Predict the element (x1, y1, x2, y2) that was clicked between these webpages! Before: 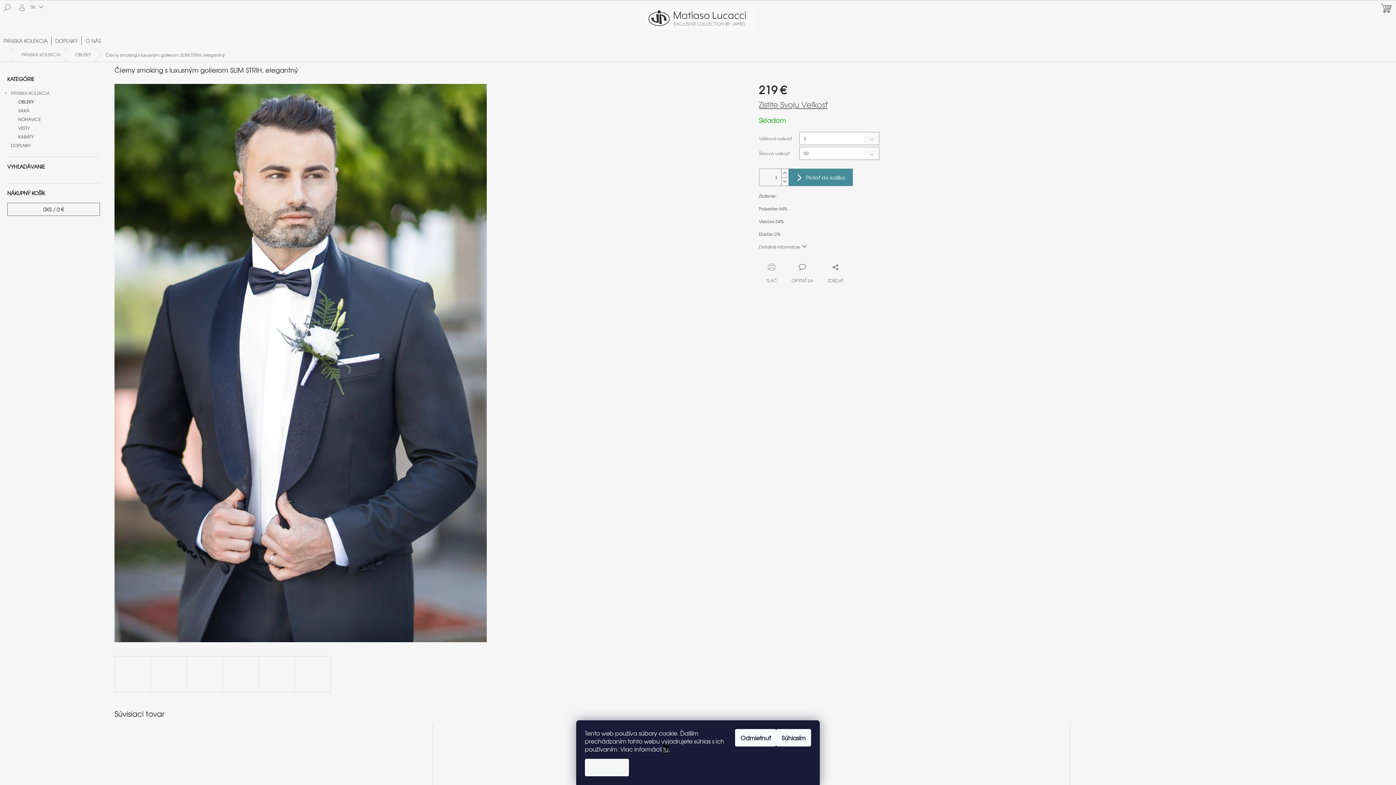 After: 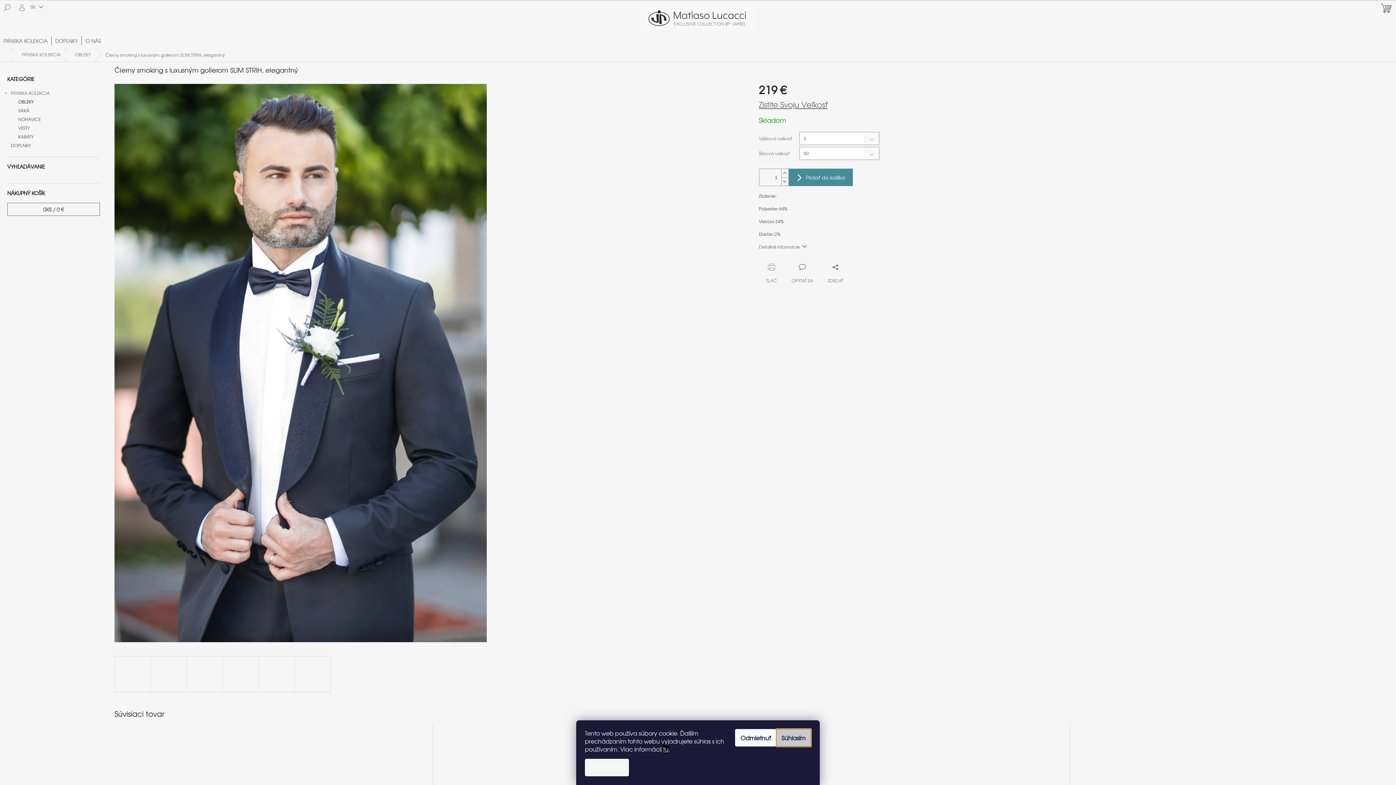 Action: bbox: (776, 729, 811, 746) label: Súhlasím